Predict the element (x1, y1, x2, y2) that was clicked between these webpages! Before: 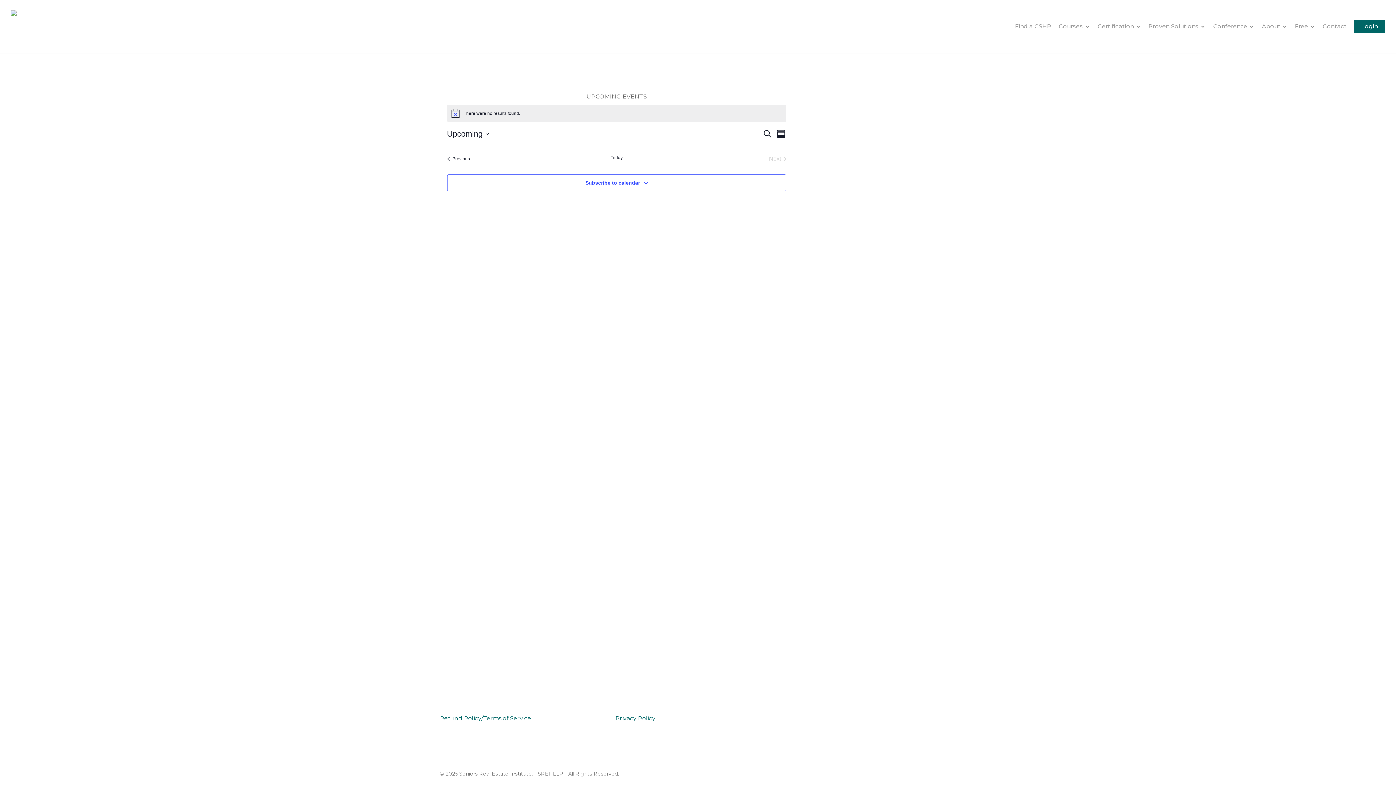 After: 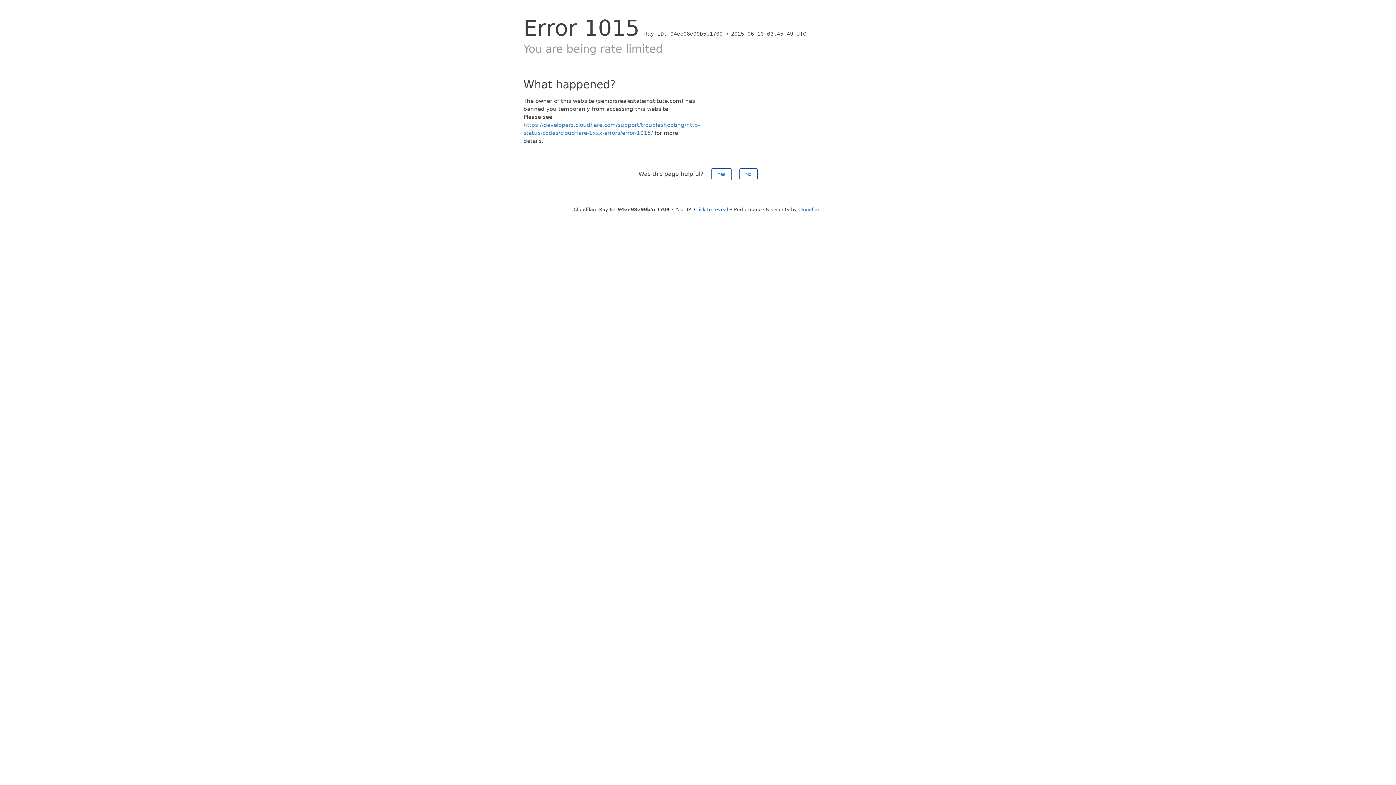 Action: bbox: (1058, 23, 1090, 29) label: Courses